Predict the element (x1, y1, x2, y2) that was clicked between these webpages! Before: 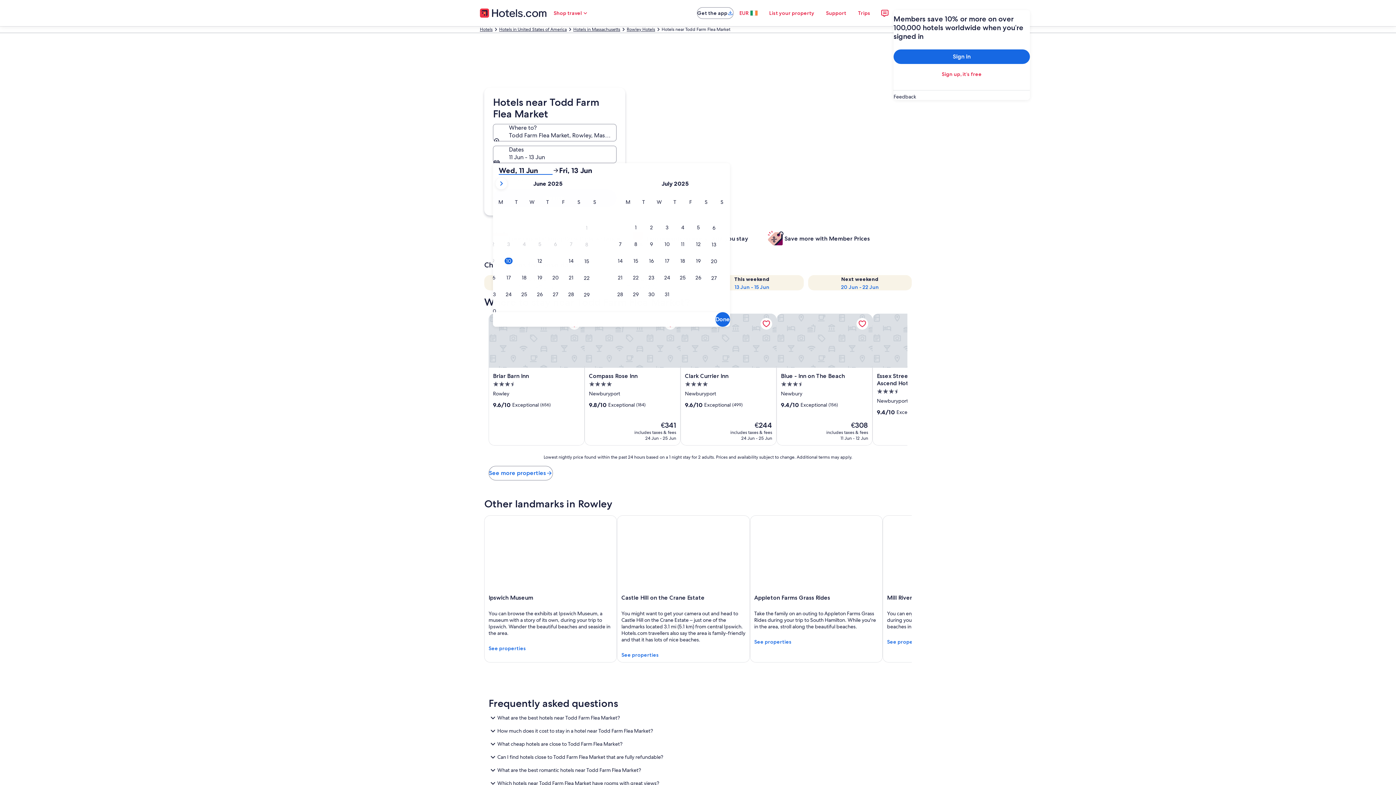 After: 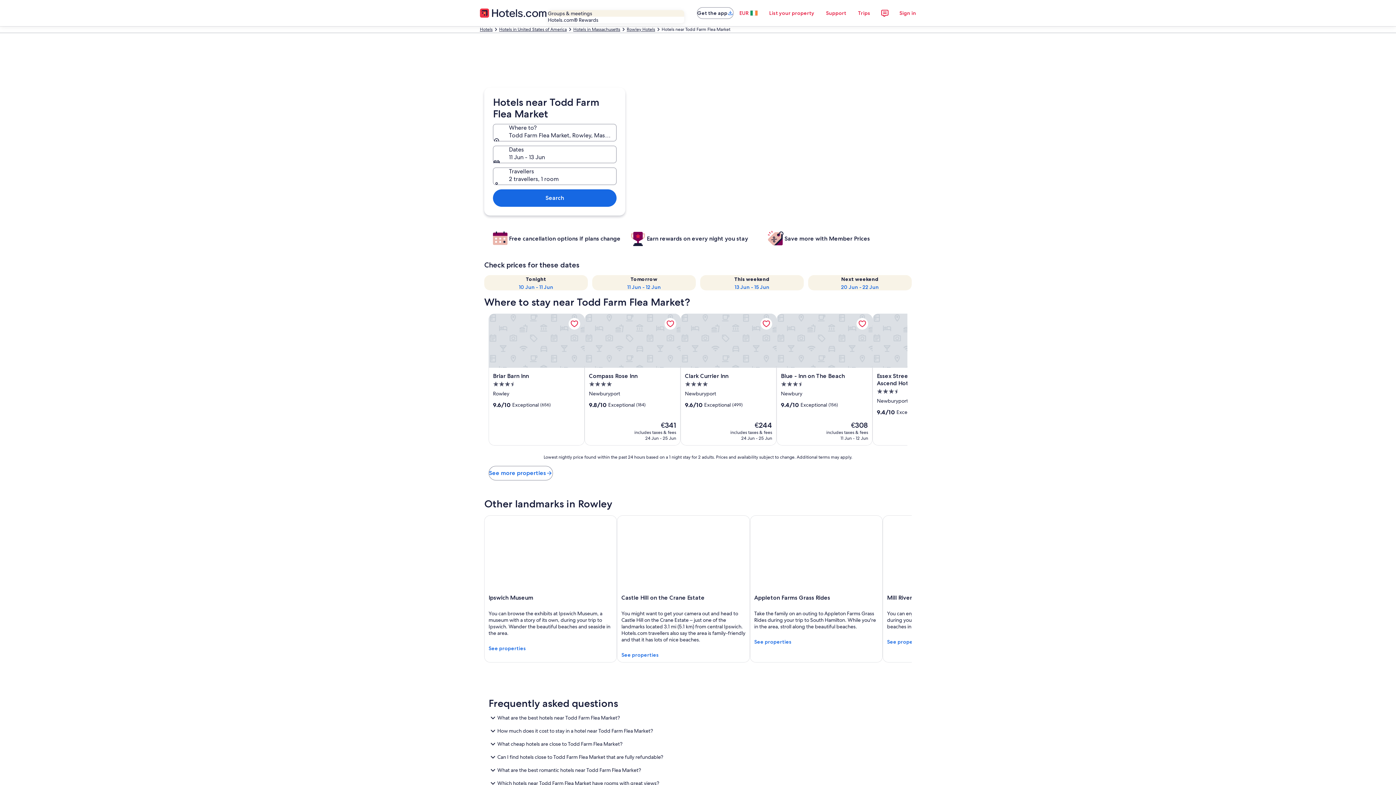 Action: bbox: (547, 5, 594, 20) label: Shop travel